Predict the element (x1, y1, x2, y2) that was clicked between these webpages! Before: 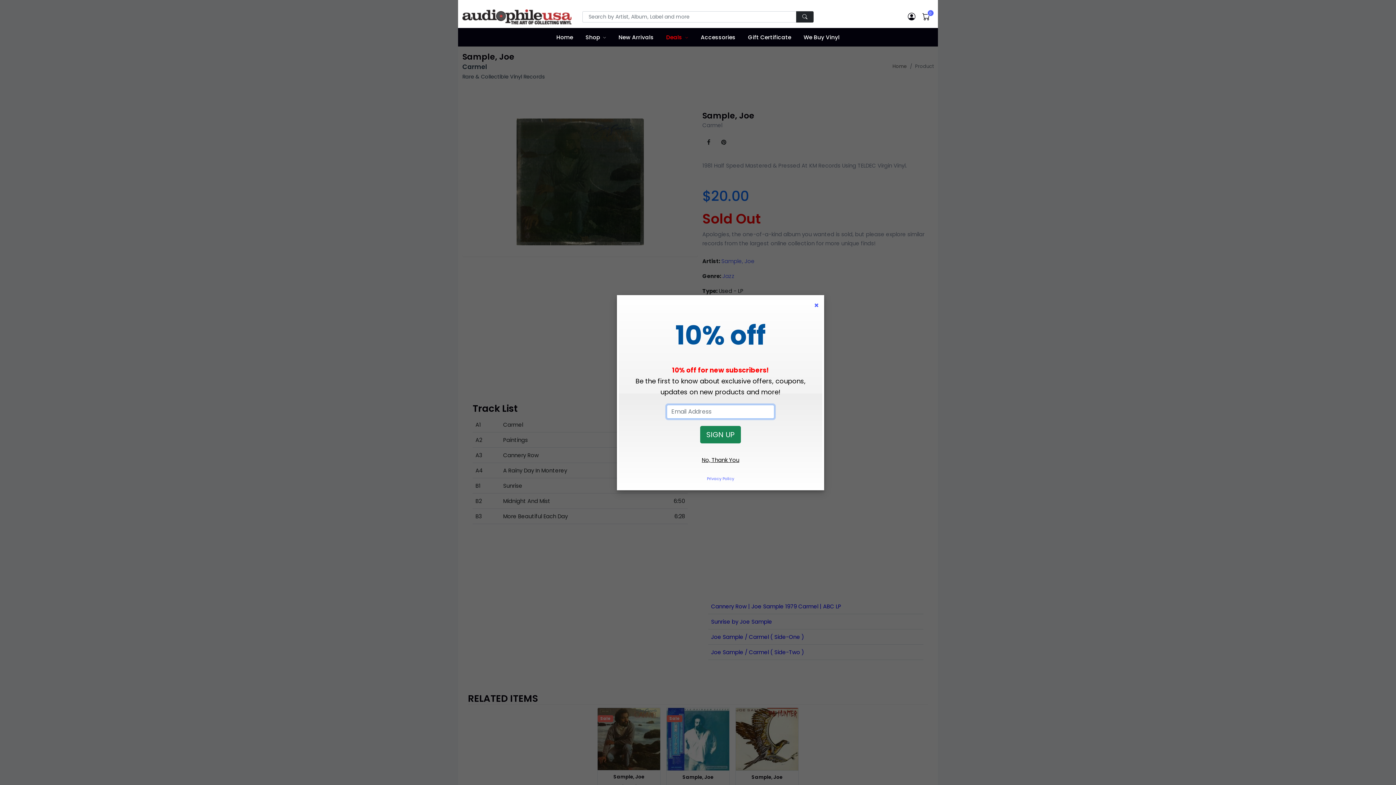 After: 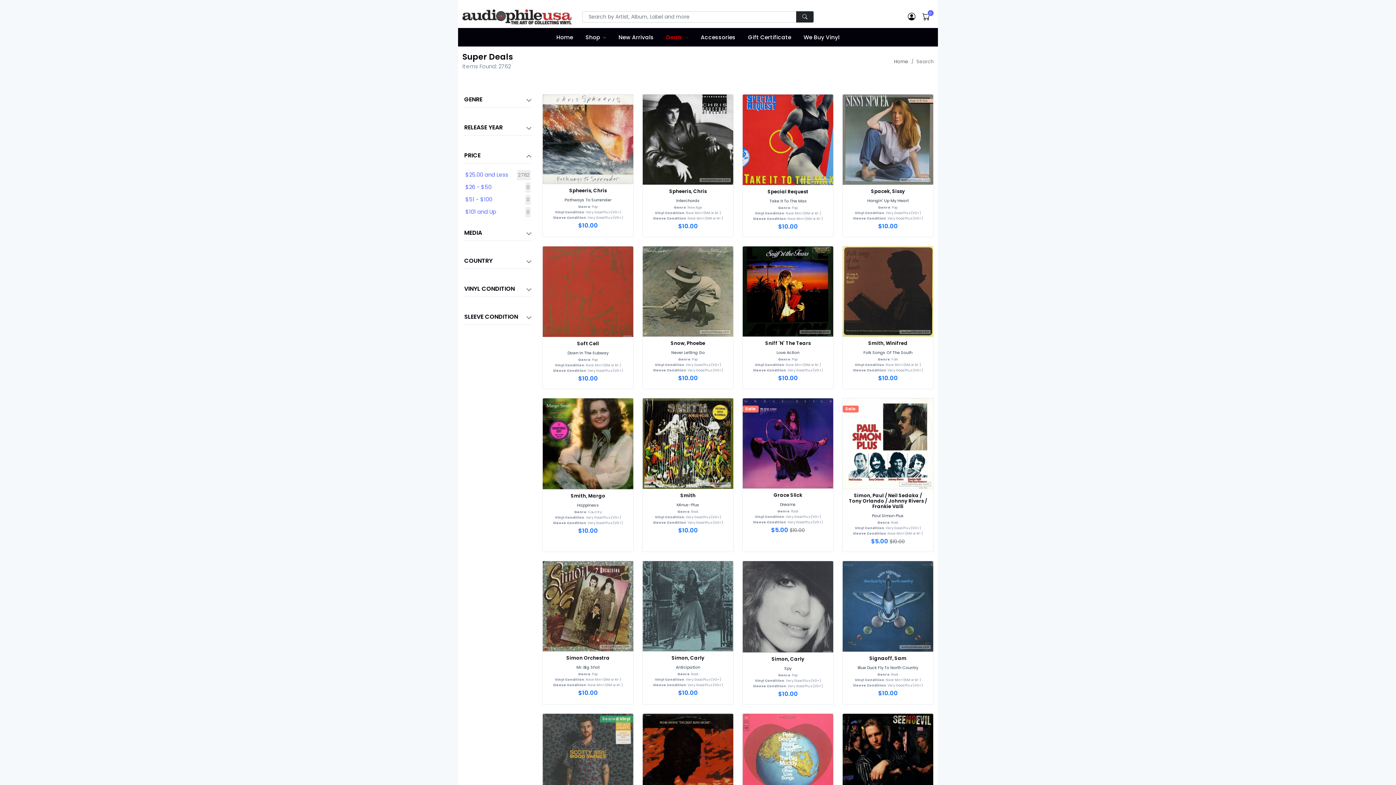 Action: bbox: (662, 27, 692, 46) label: Deals